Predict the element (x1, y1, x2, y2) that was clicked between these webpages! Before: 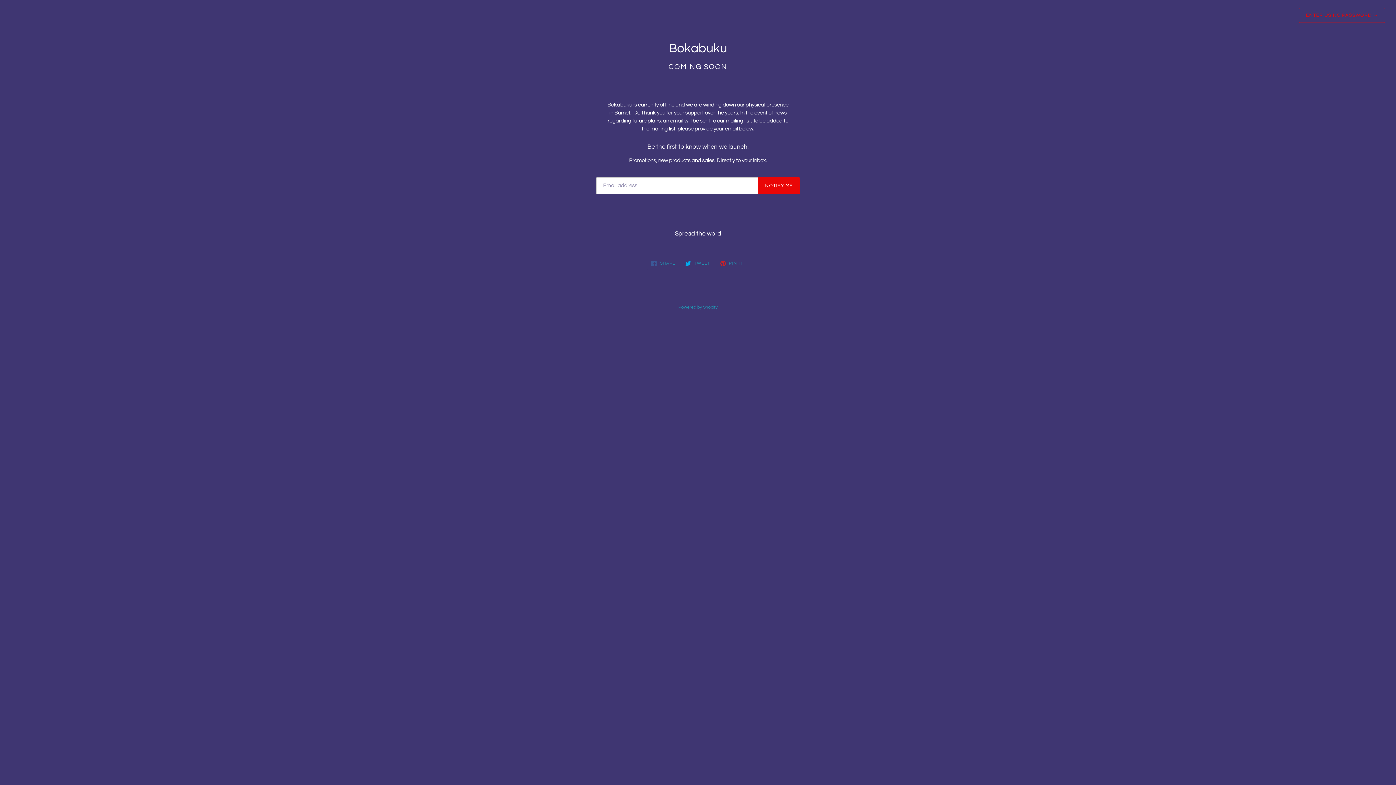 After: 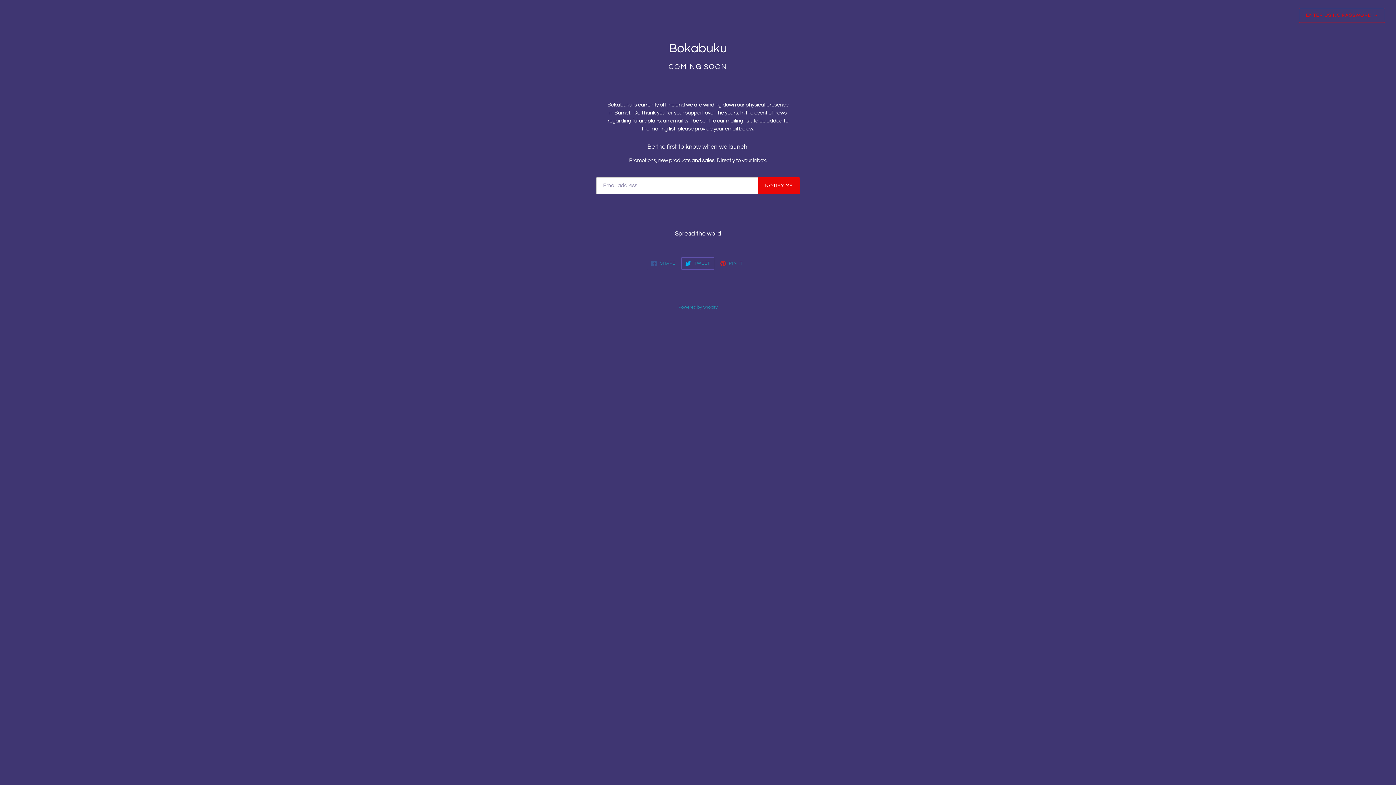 Action: label:  TWEET
TWEET ON TWITTER bbox: (681, 257, 714, 269)